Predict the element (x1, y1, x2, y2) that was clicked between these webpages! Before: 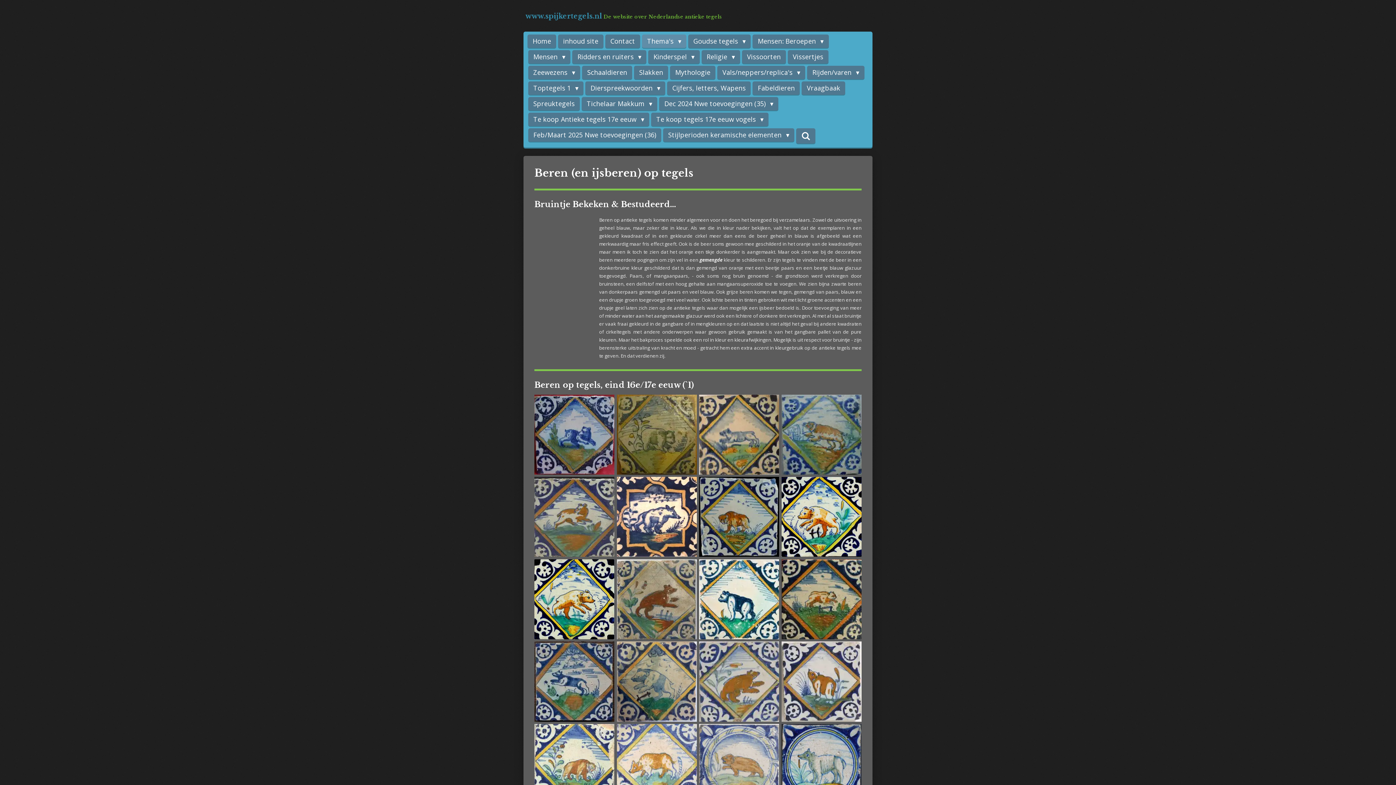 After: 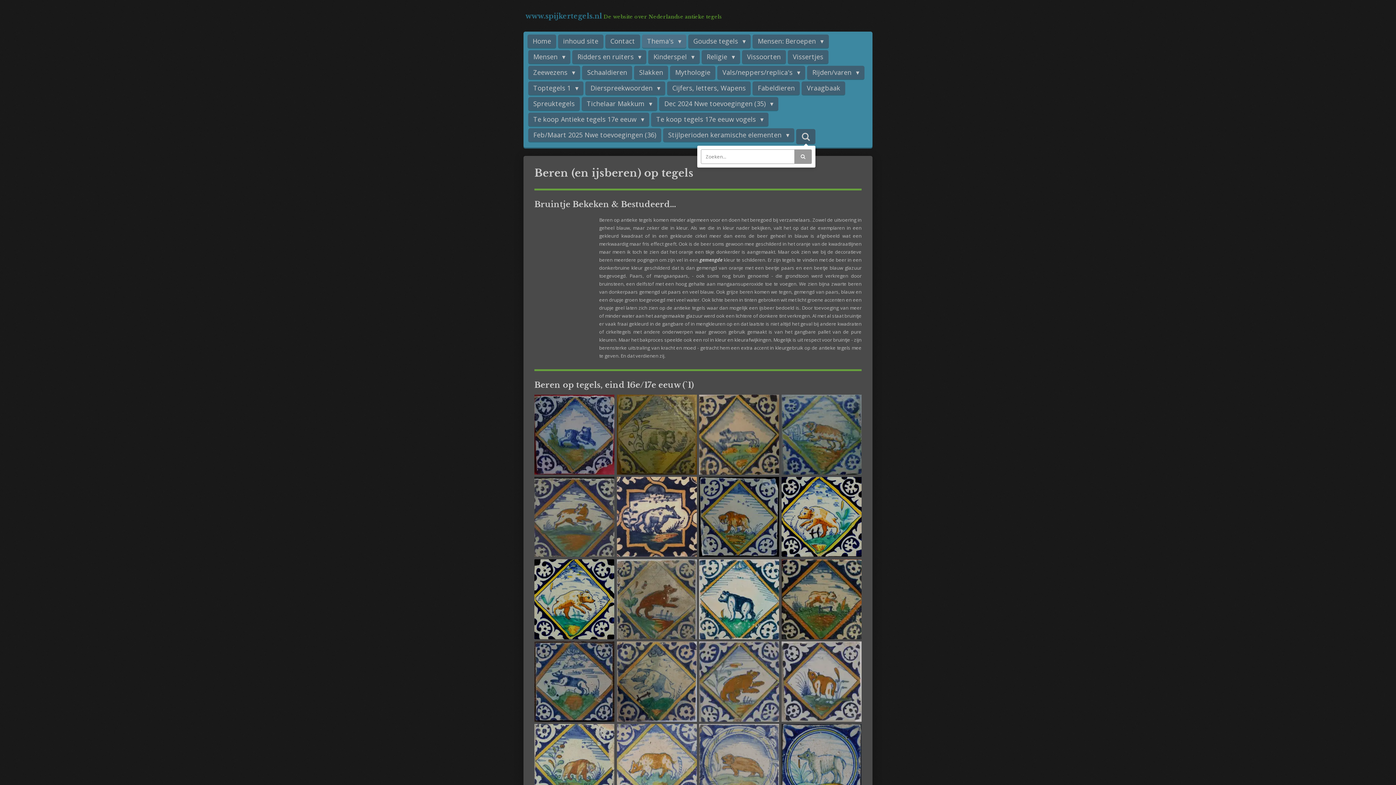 Action: bbox: (796, 128, 815, 143)